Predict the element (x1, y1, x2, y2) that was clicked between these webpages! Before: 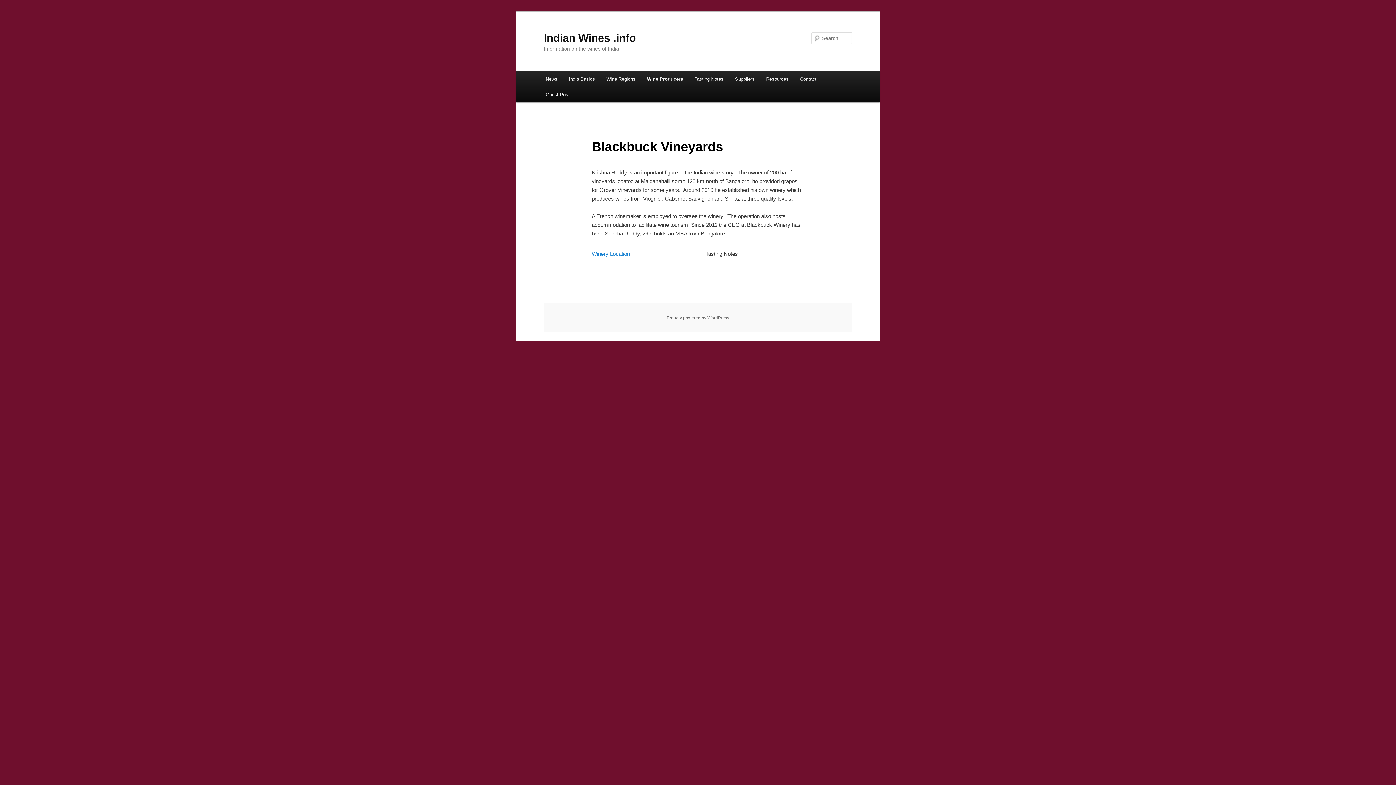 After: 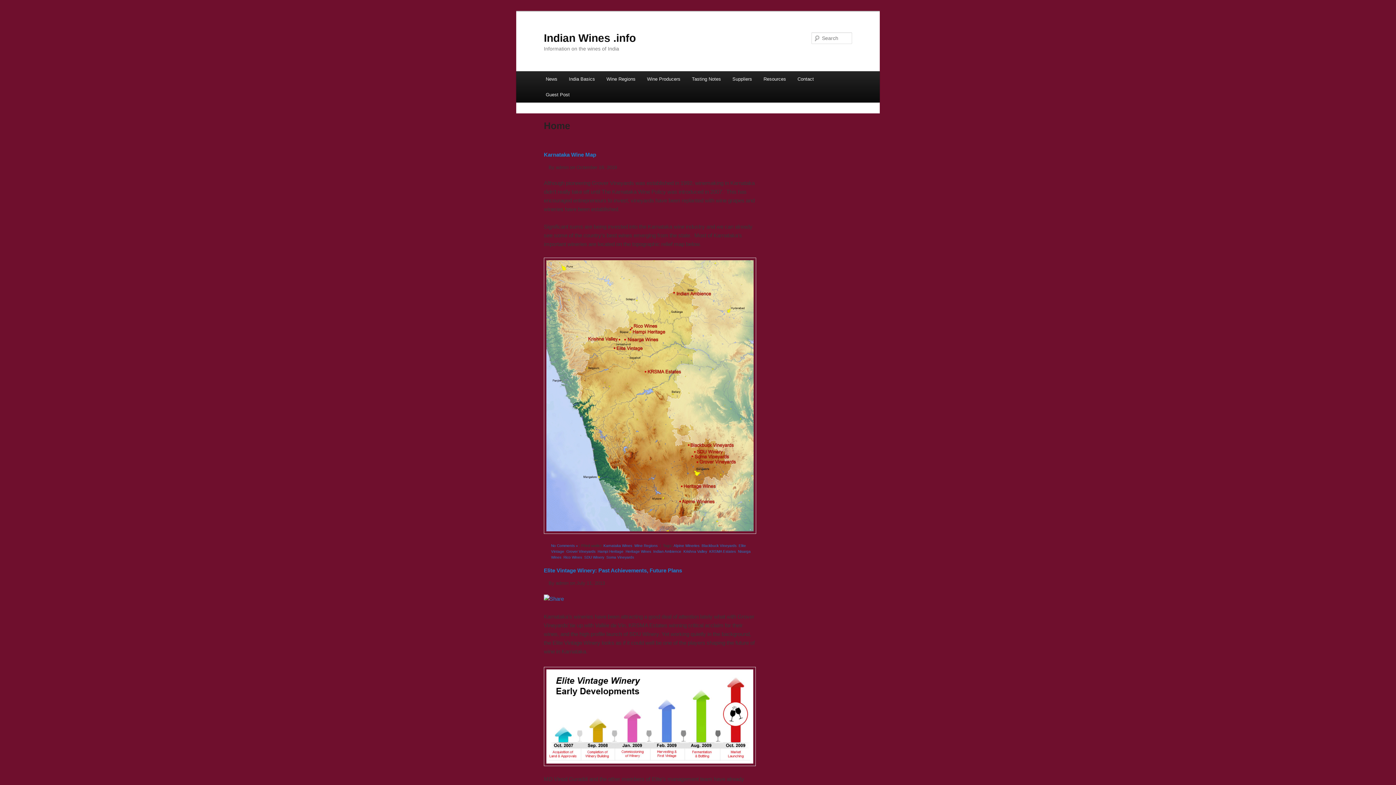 Action: label: Indian Wines .info bbox: (544, 31, 636, 43)